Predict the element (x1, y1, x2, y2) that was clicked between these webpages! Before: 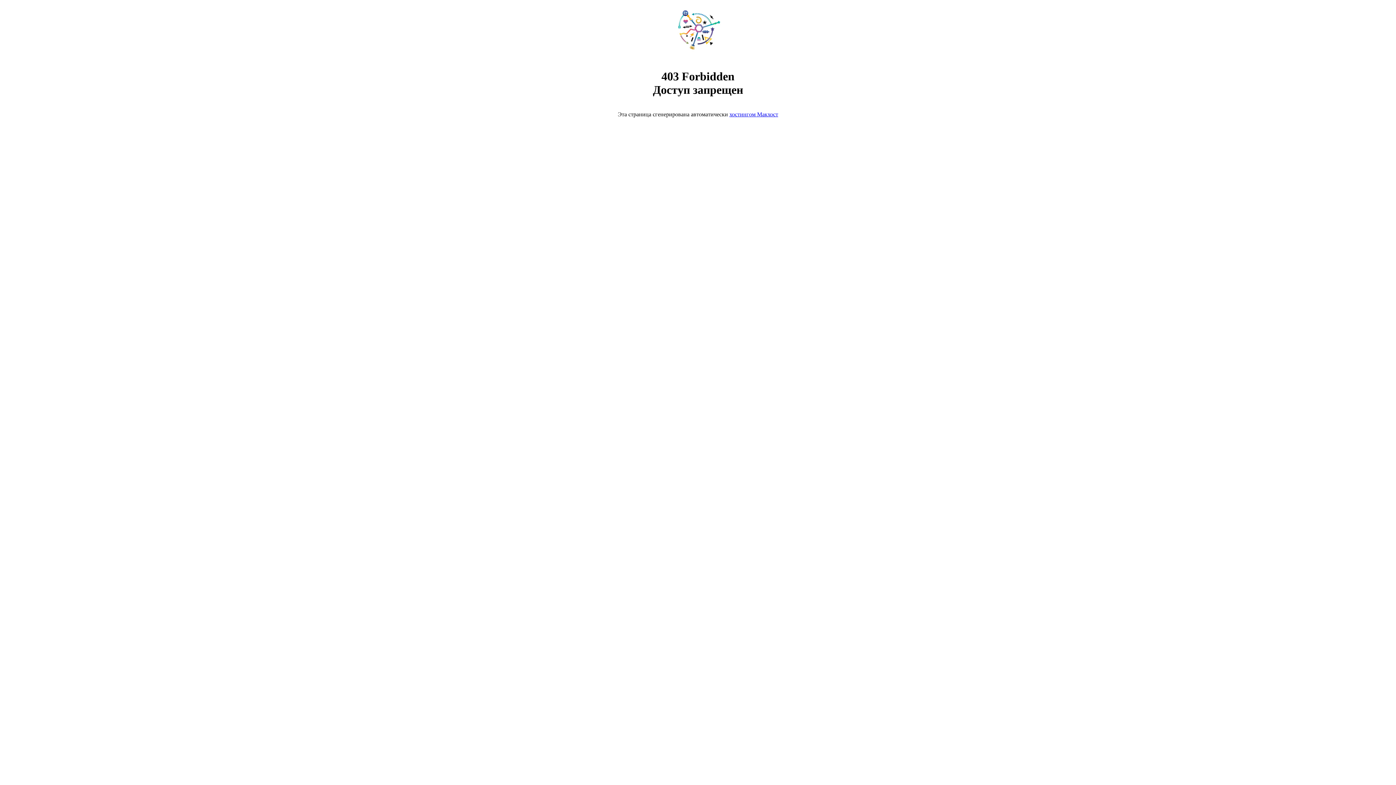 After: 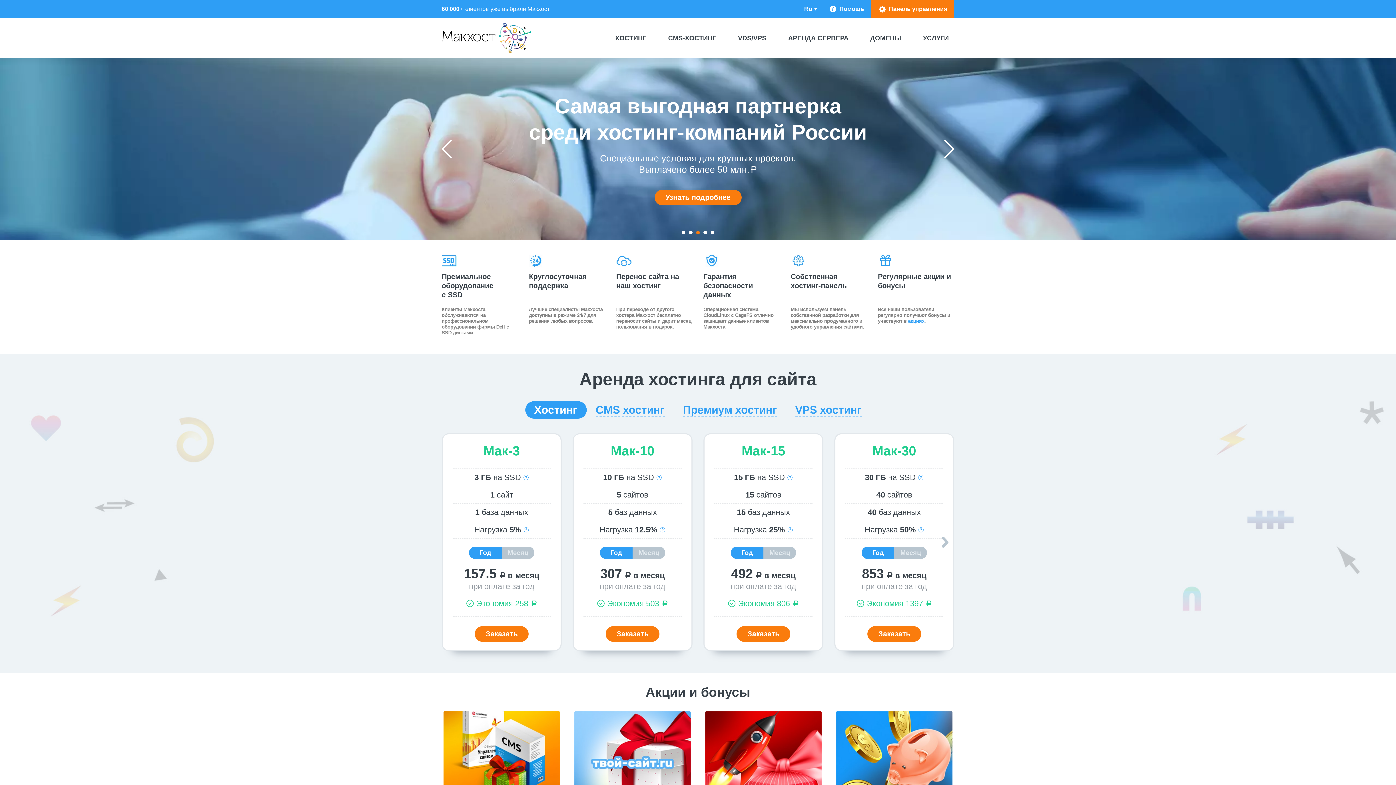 Action: label: хостингом Макхост bbox: (729, 111, 778, 117)